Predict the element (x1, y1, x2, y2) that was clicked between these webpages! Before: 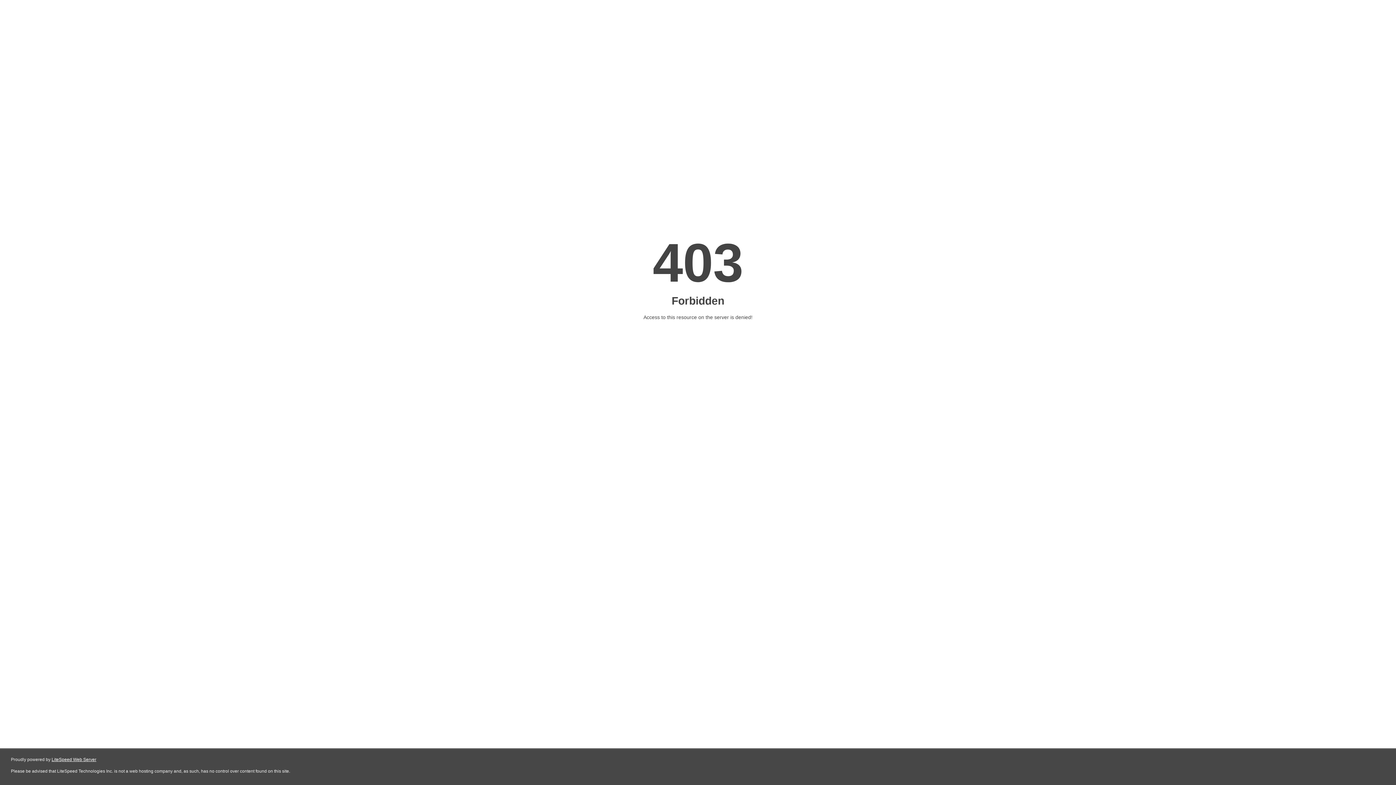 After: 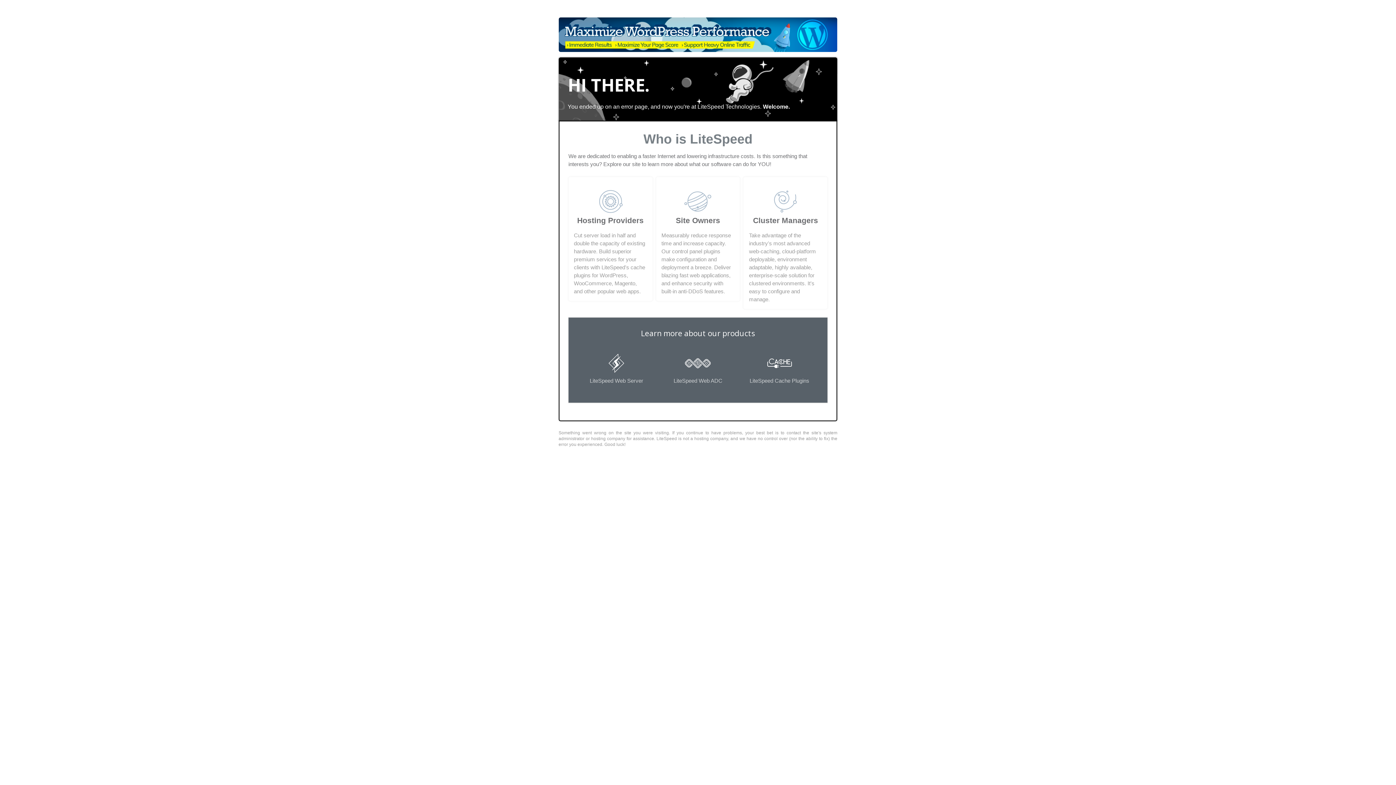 Action: label: LiteSpeed Web Server bbox: (51, 757, 96, 762)